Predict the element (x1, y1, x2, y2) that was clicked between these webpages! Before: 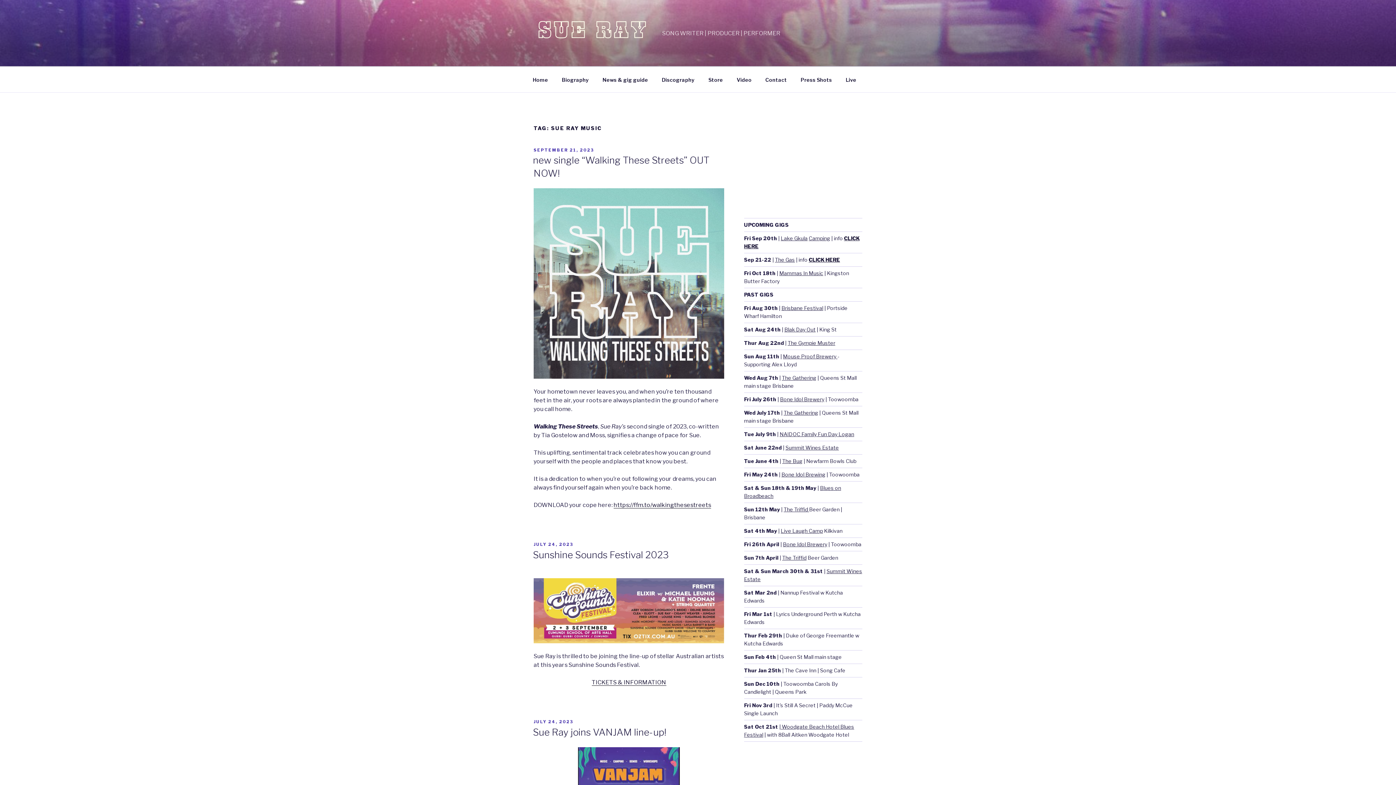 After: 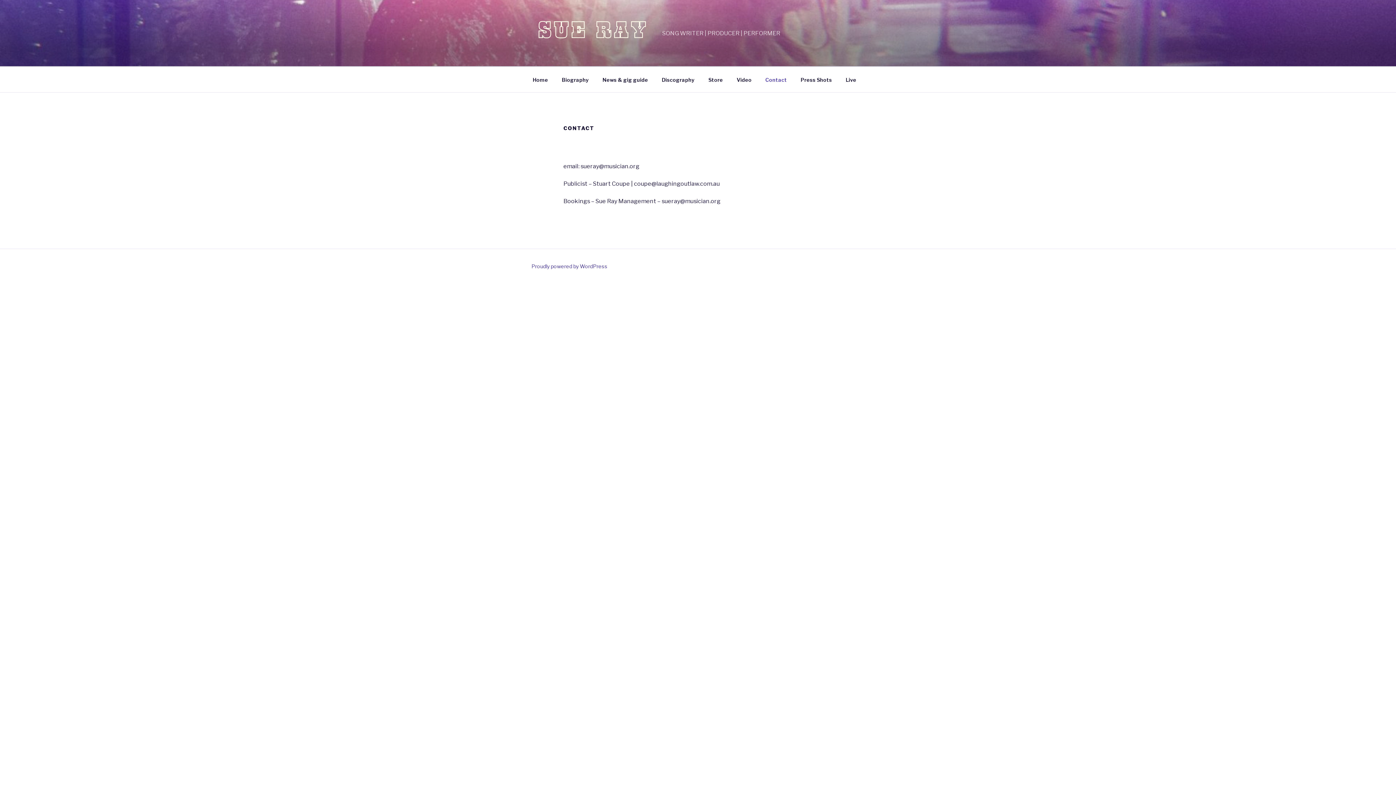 Action: bbox: (759, 70, 793, 88) label: Contact